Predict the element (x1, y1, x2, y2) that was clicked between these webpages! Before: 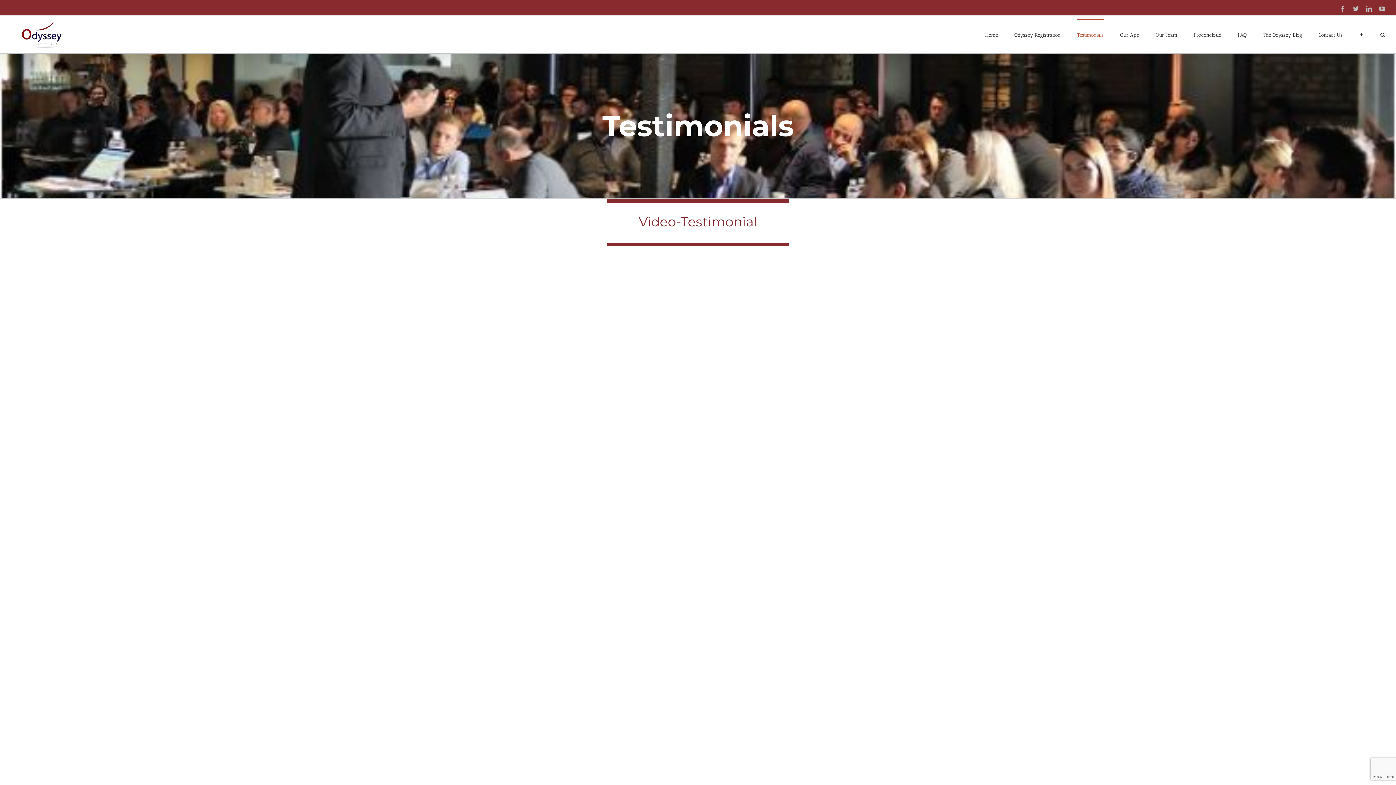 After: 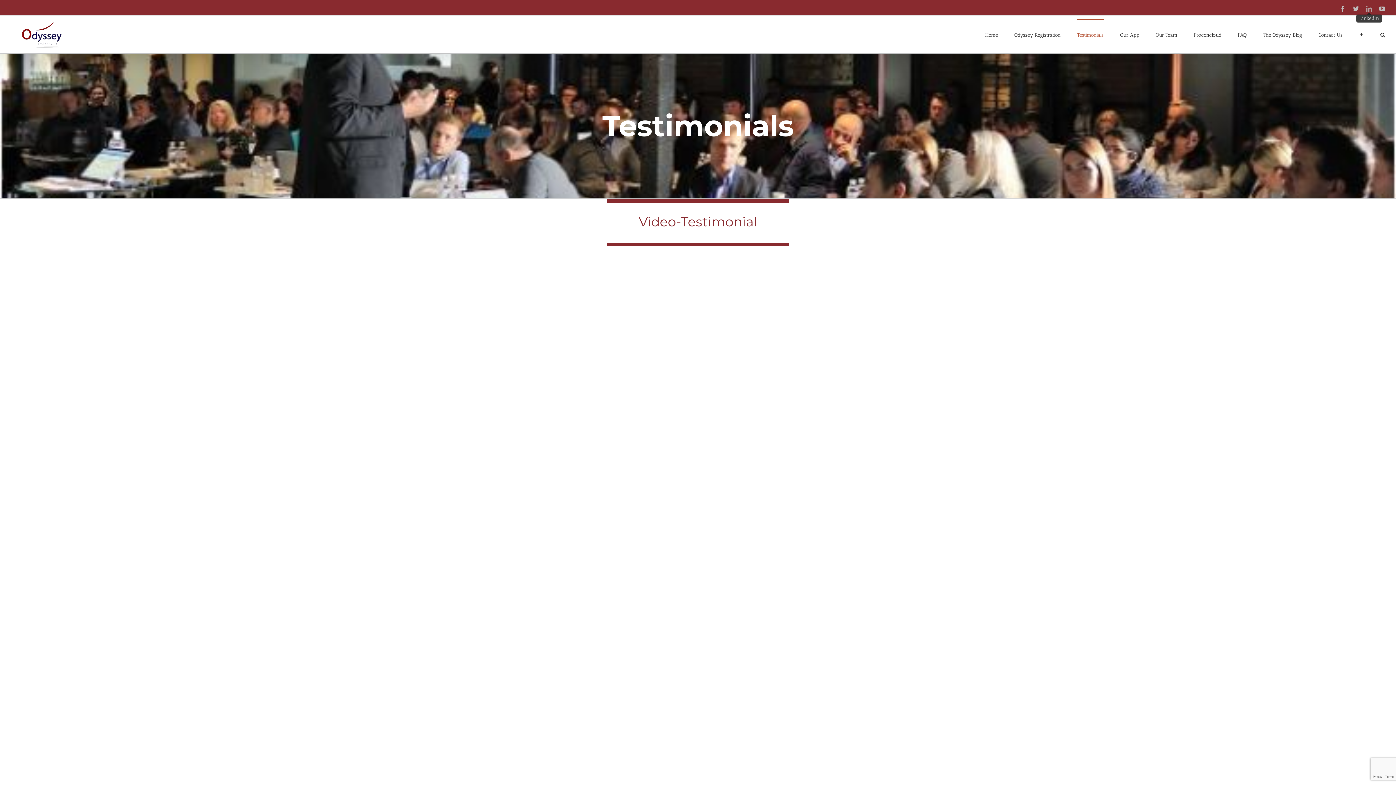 Action: label: LinkedIn bbox: (1366, 5, 1372, 11)